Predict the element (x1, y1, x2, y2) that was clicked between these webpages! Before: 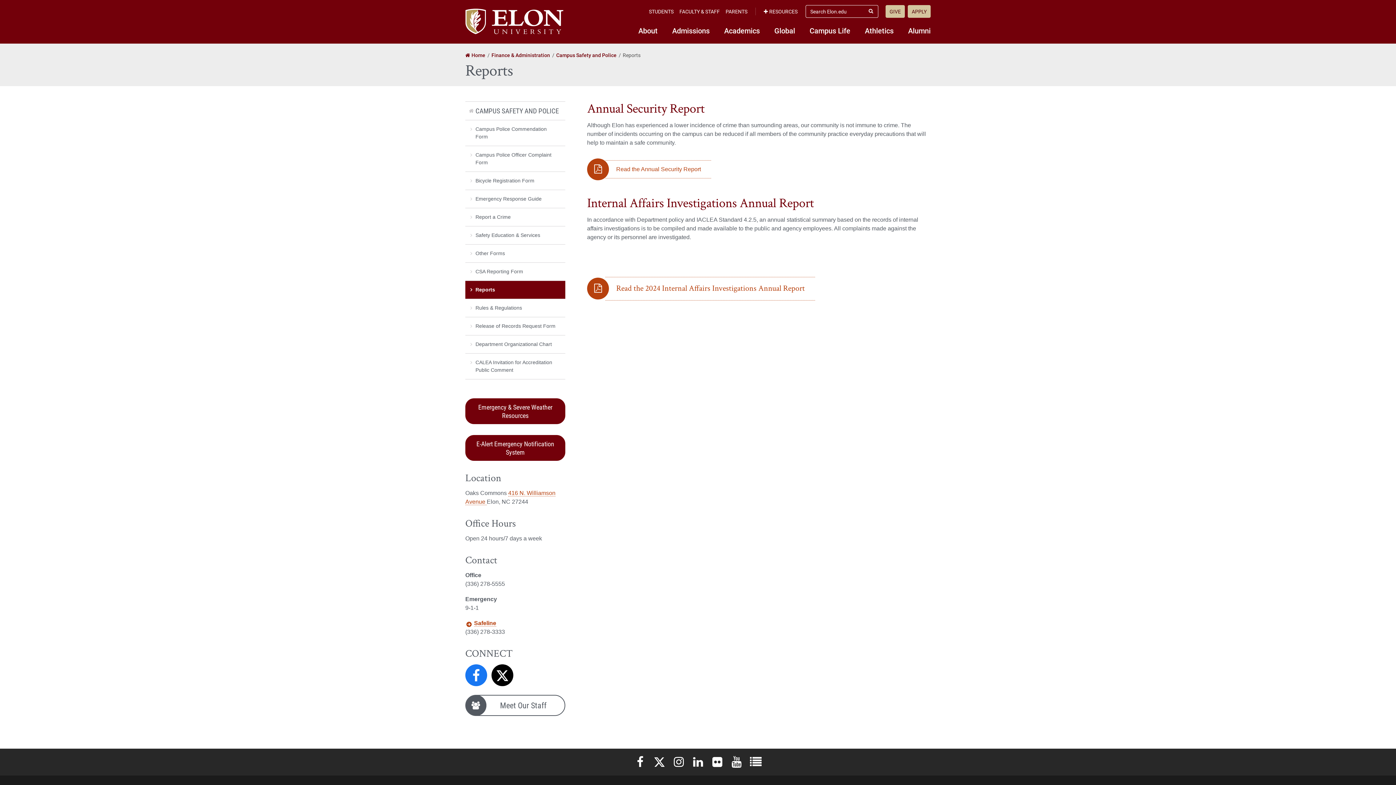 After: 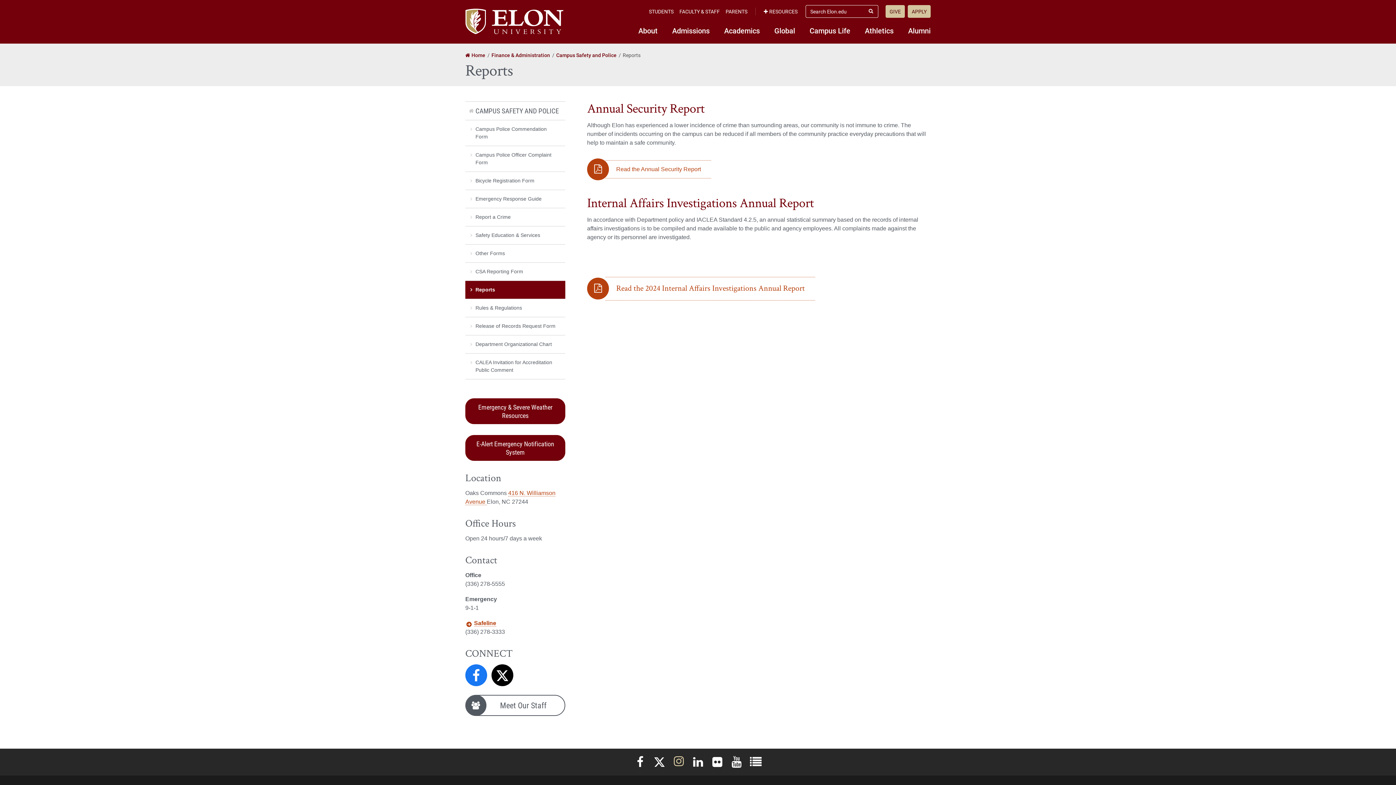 Action: label: Elon University Instagram bbox: (669, 753, 688, 771)